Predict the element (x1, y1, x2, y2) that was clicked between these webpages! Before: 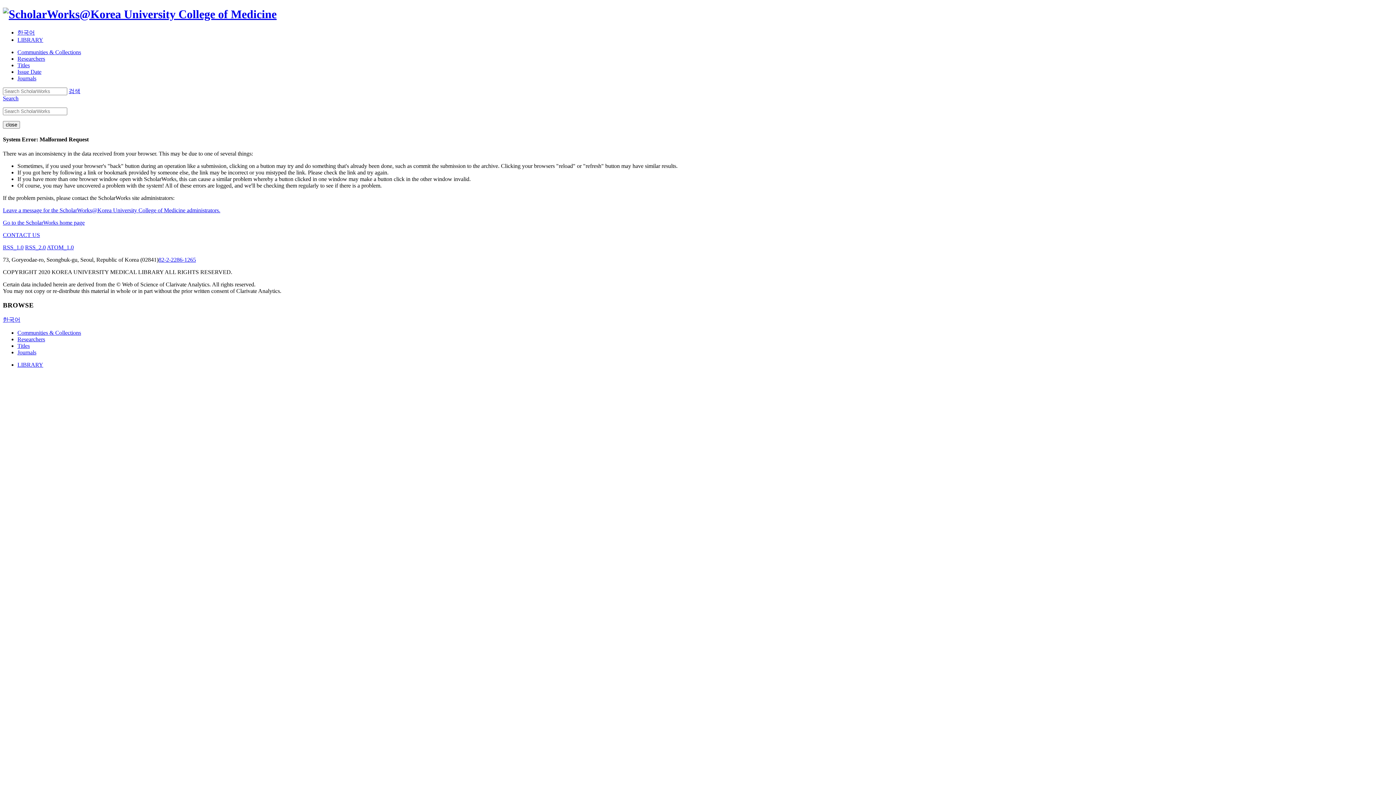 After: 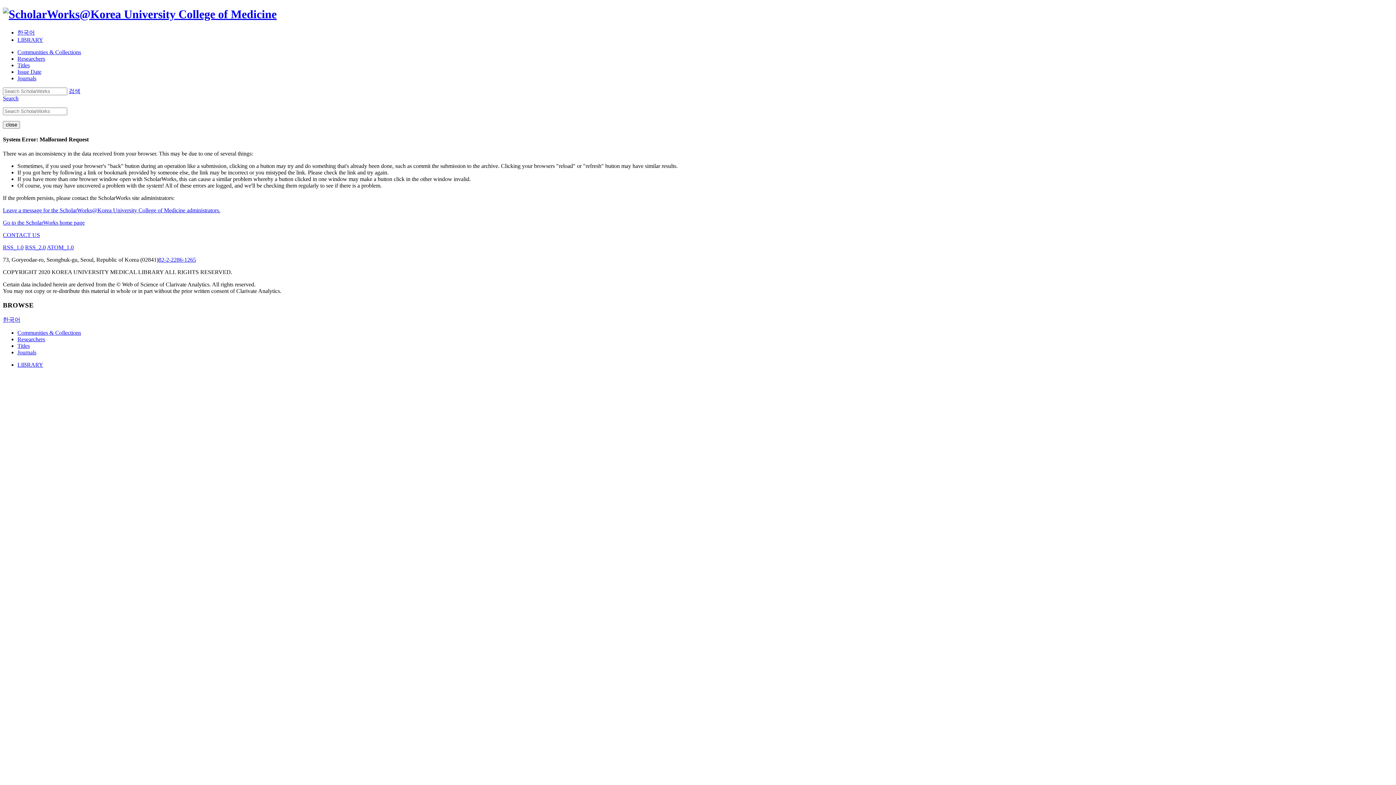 Action: label: RSS_2.0 bbox: (25, 244, 45, 250)